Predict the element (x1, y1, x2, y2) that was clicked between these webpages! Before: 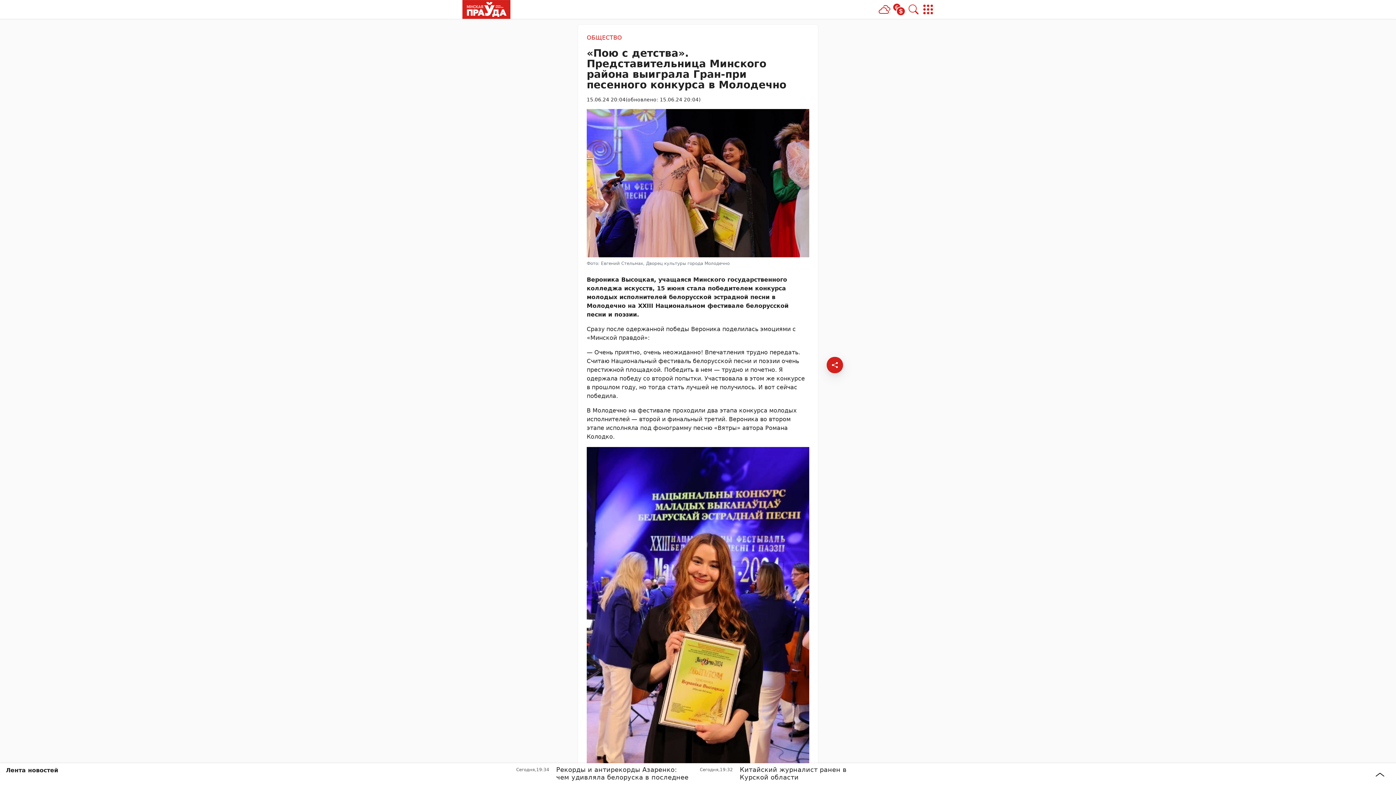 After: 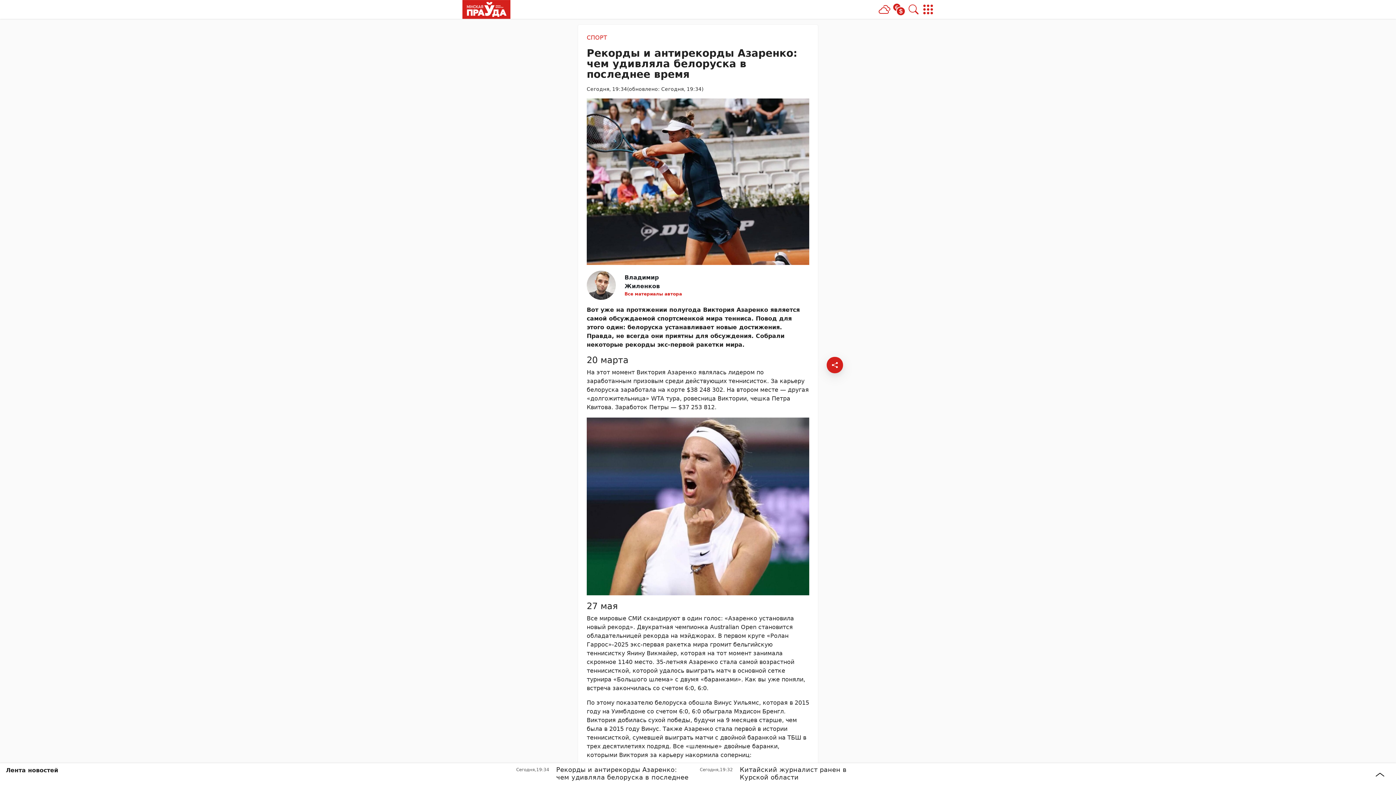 Action: label: Рекорды и антирекорды Азаренко: чем удивляла белоруска в последнее время bbox: (516, 766, 698, 782)